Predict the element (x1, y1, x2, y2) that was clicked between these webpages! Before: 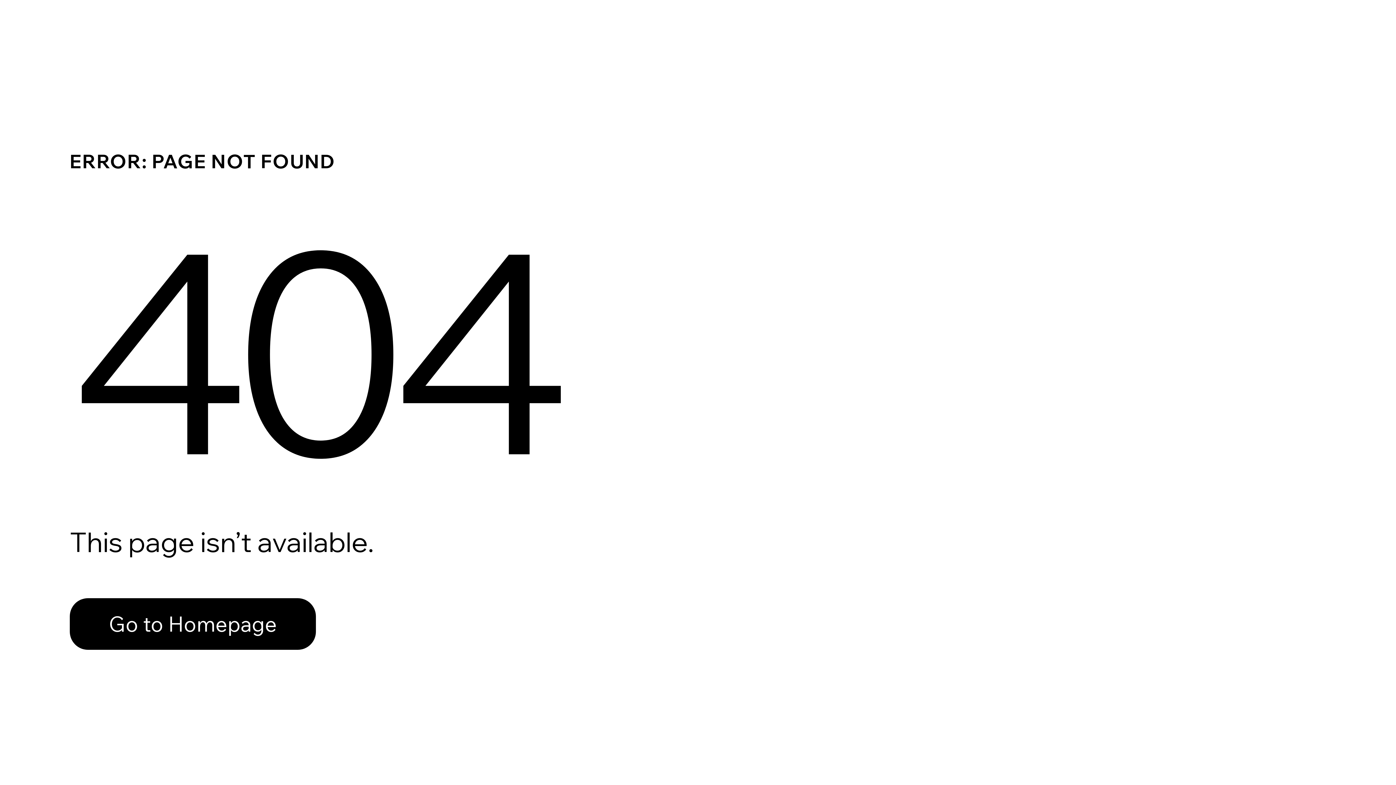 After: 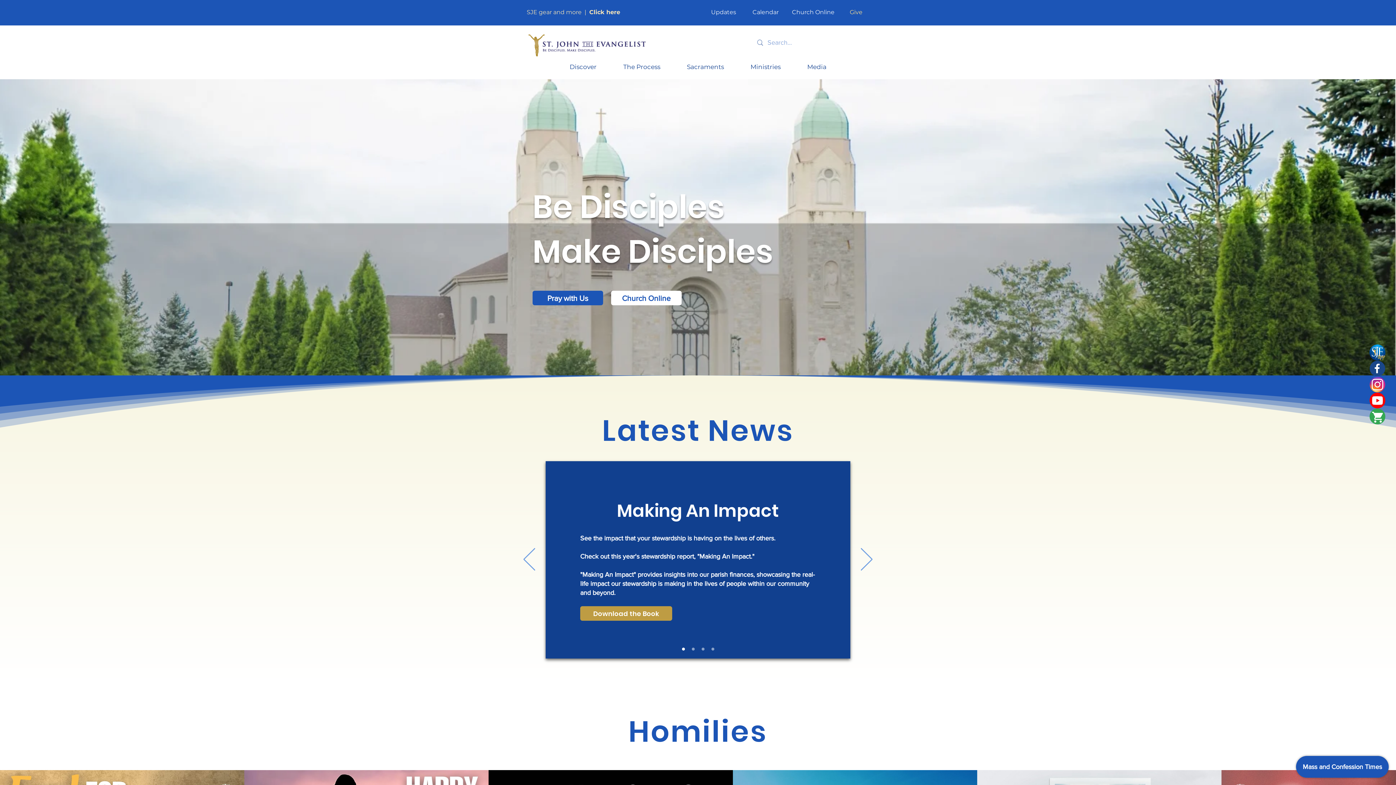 Action: label: Go to Homepage bbox: (69, 598, 316, 650)